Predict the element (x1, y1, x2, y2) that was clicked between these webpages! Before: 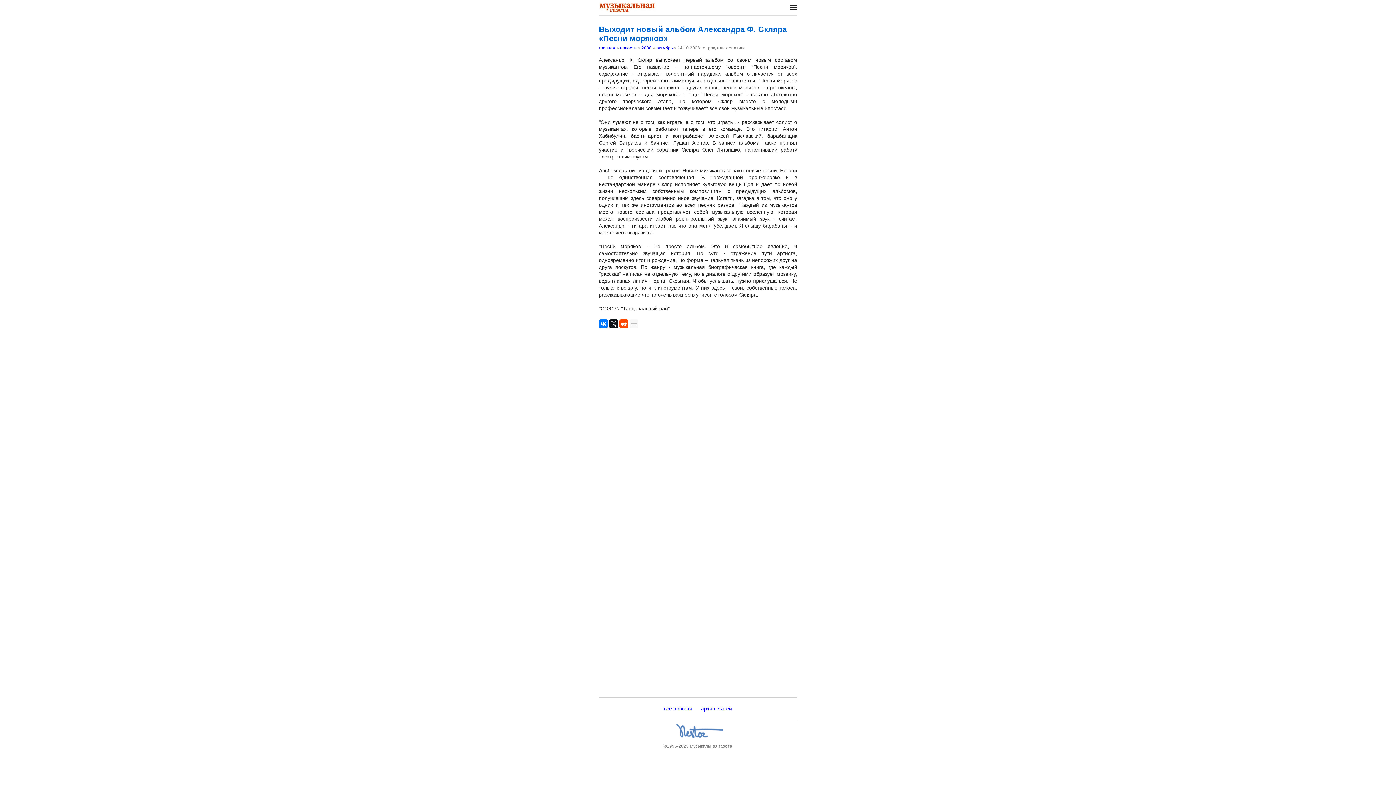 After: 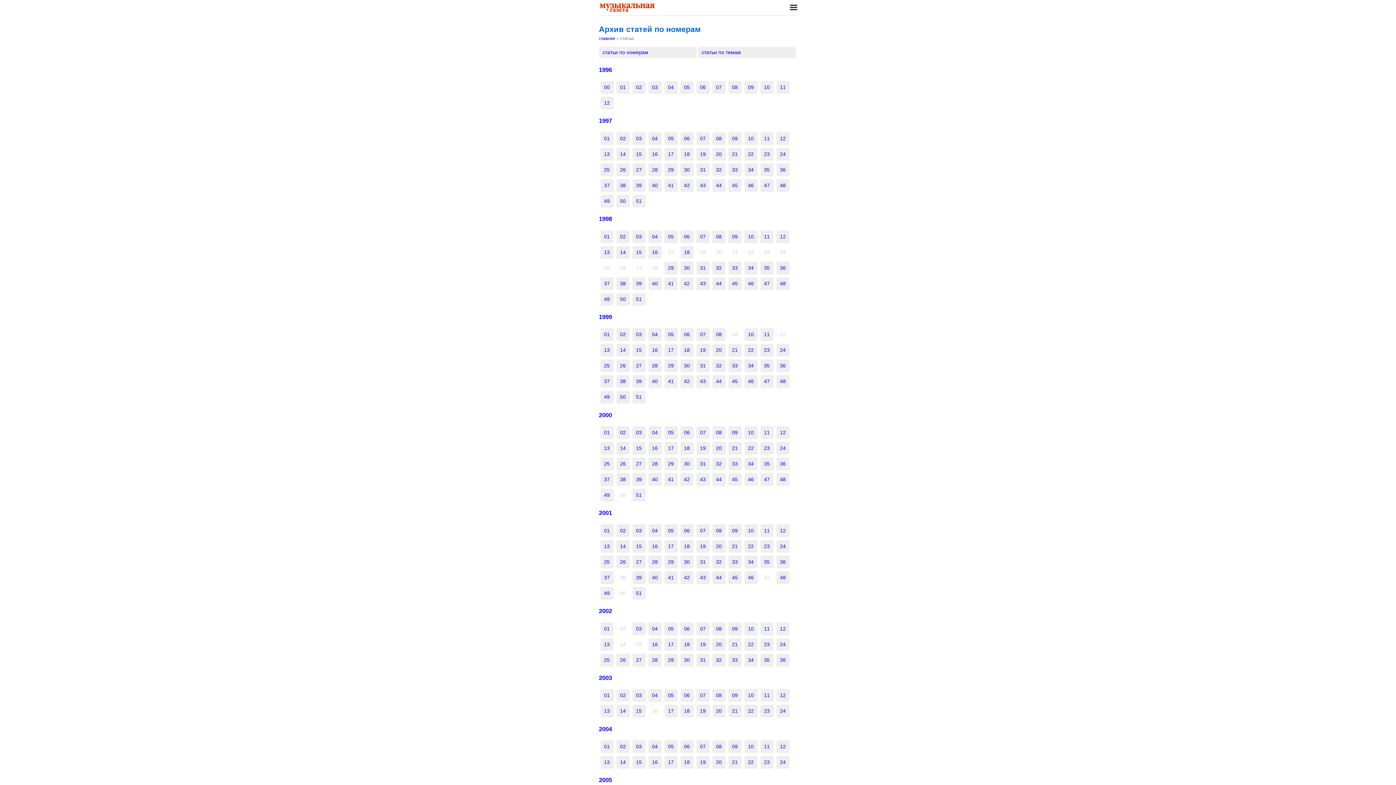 Action: label: архив статей bbox: (699, 705, 734, 713)